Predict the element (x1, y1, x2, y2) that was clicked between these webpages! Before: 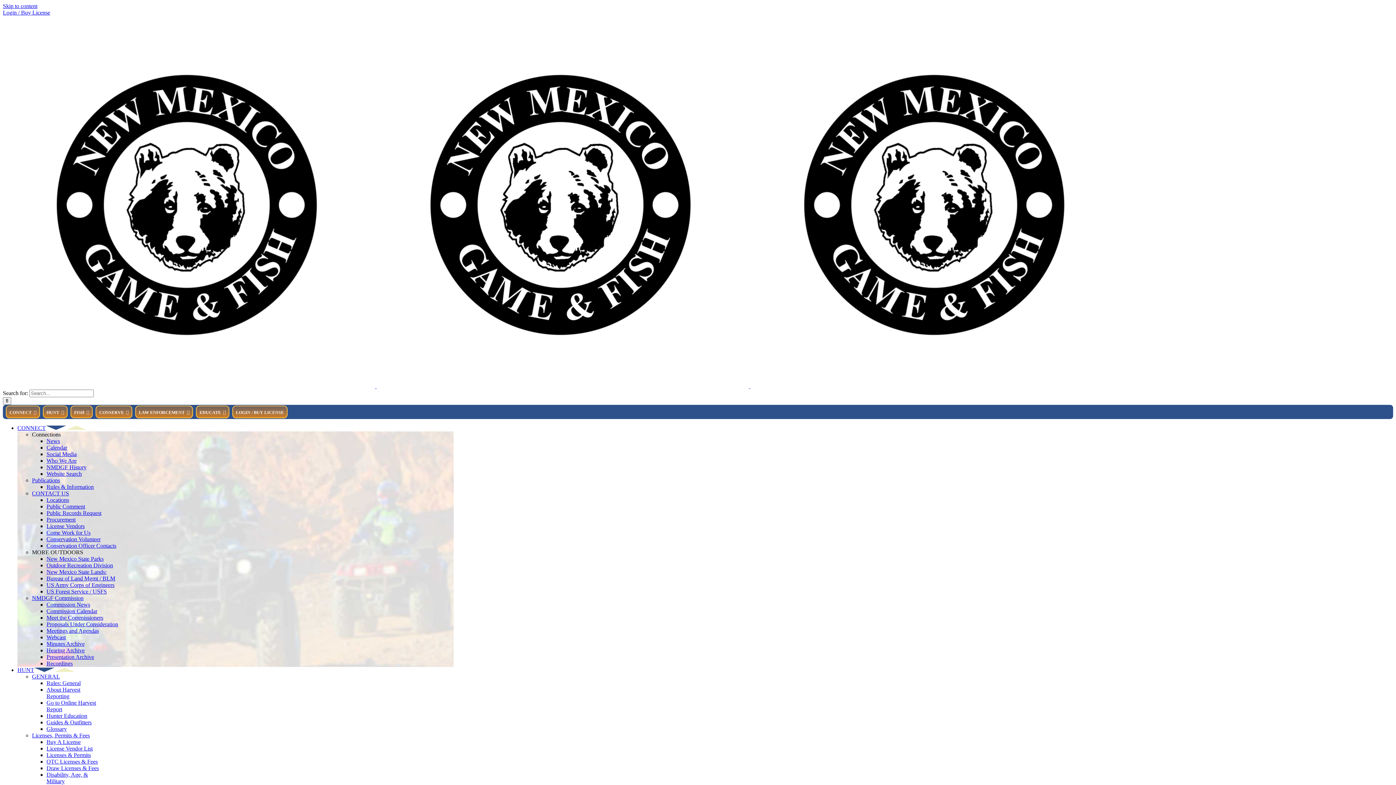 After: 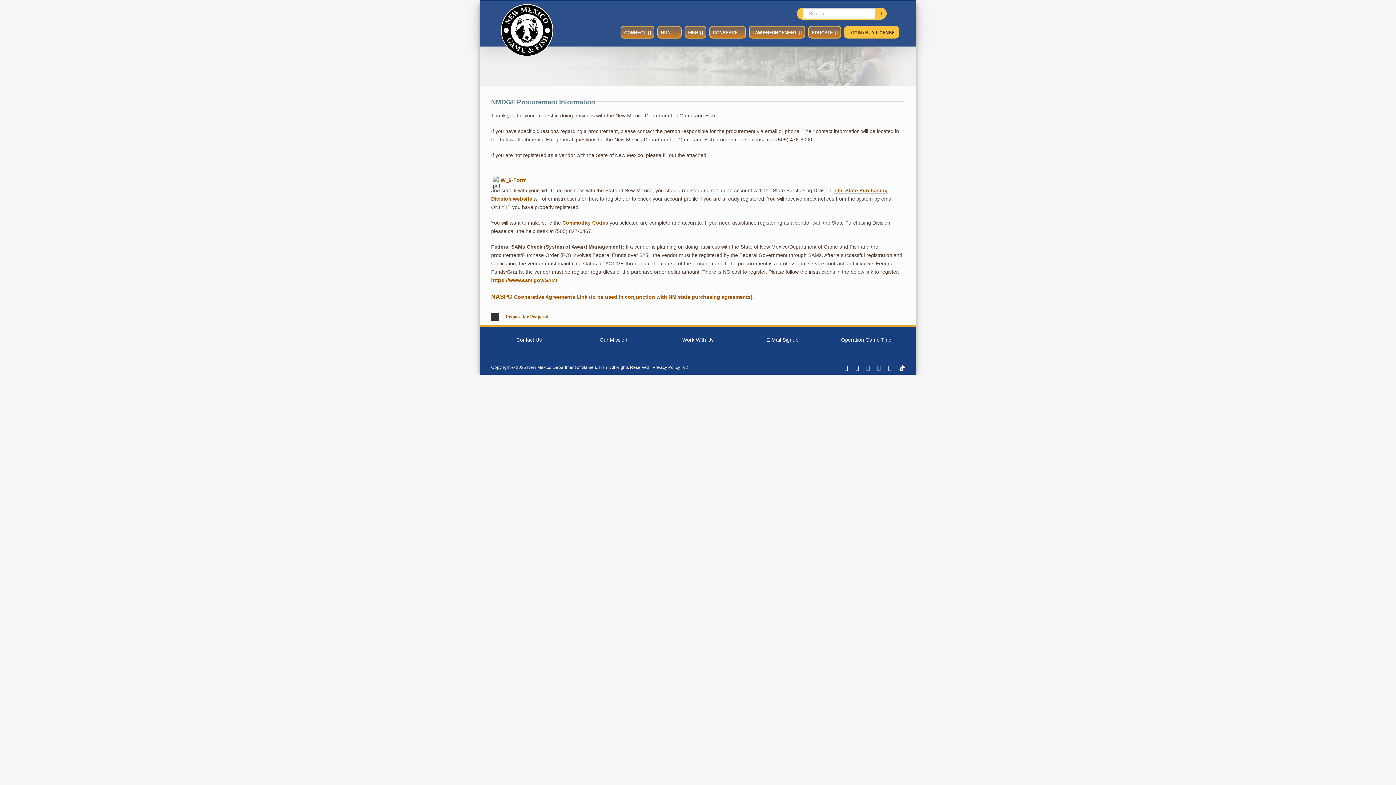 Action: label: Procurement bbox: (46, 516, 75, 522)